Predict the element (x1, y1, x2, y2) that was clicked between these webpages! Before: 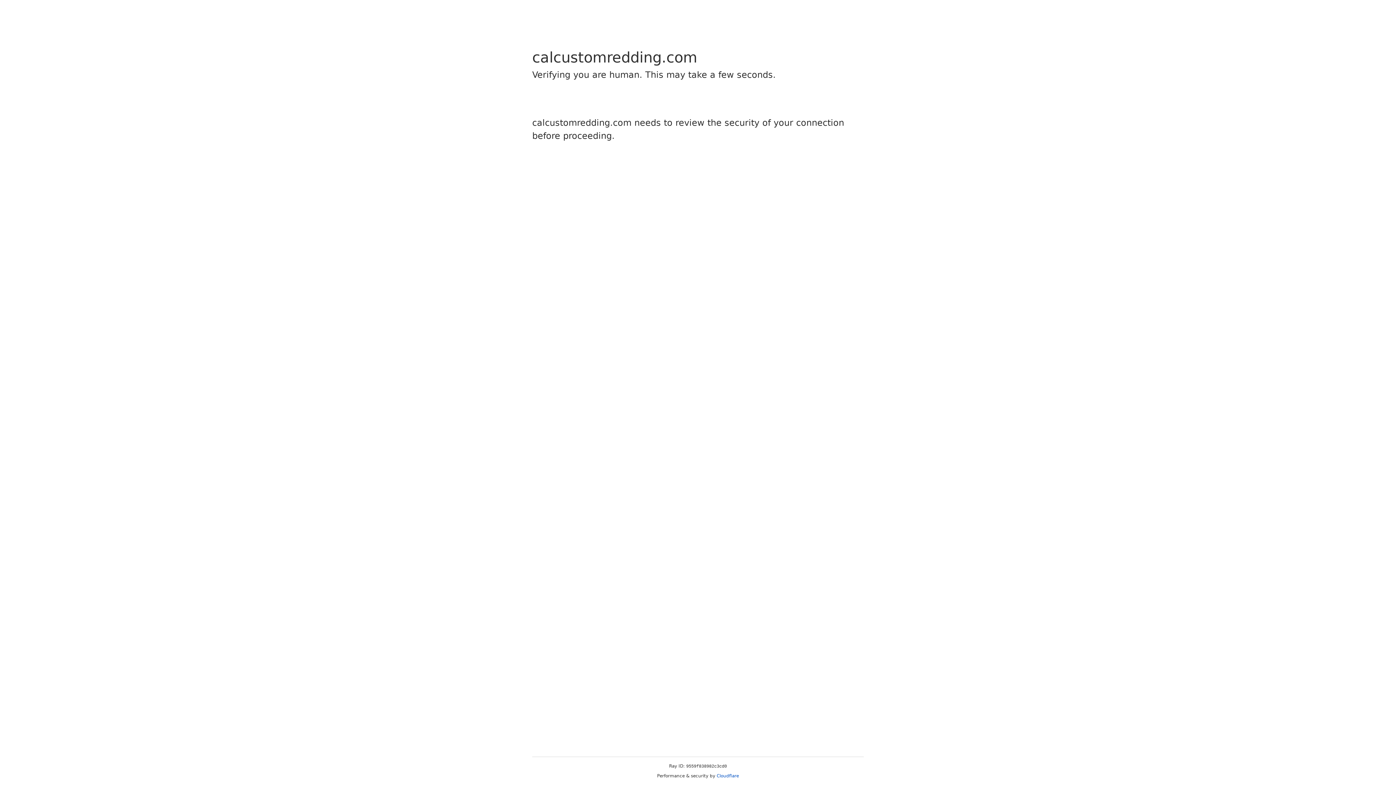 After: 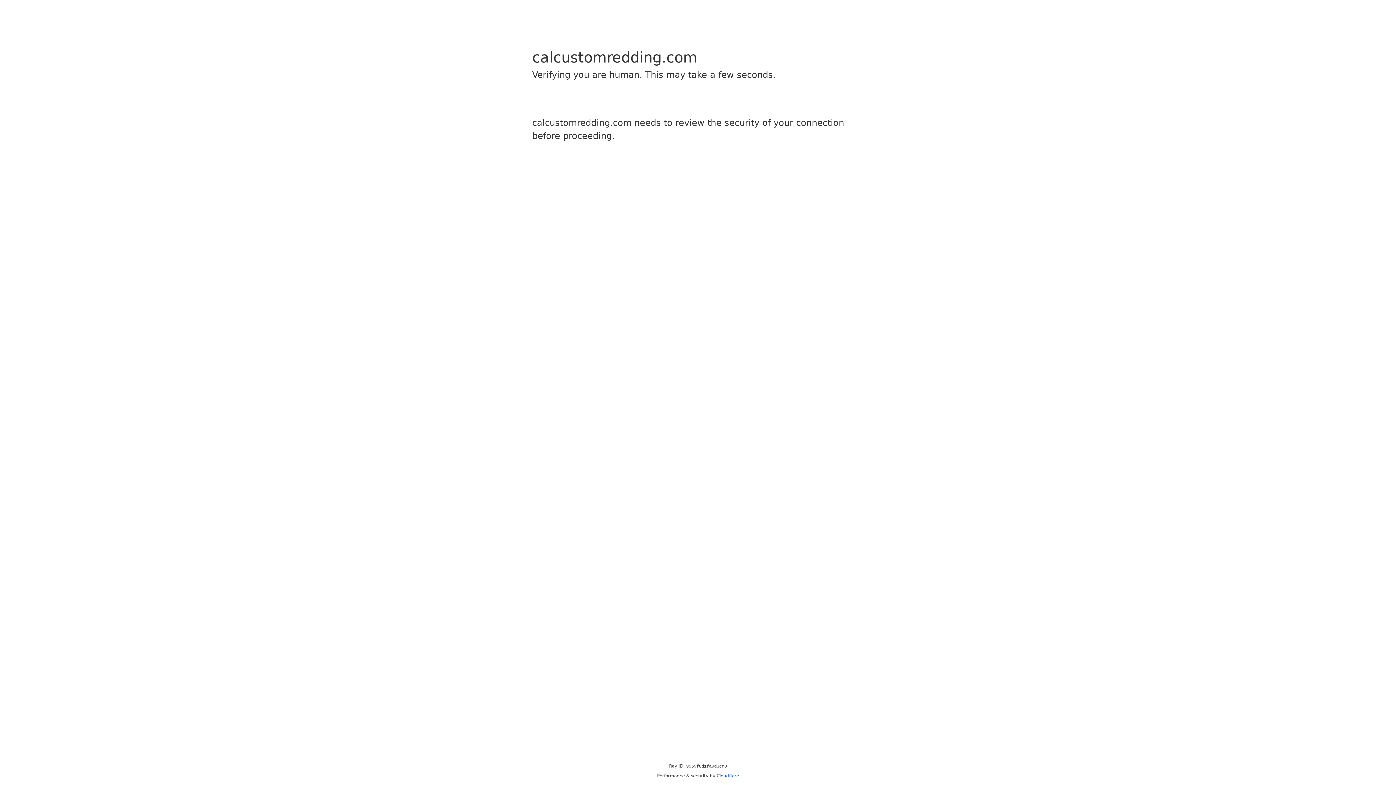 Action: bbox: (716, 773, 739, 778) label: Cloudflare